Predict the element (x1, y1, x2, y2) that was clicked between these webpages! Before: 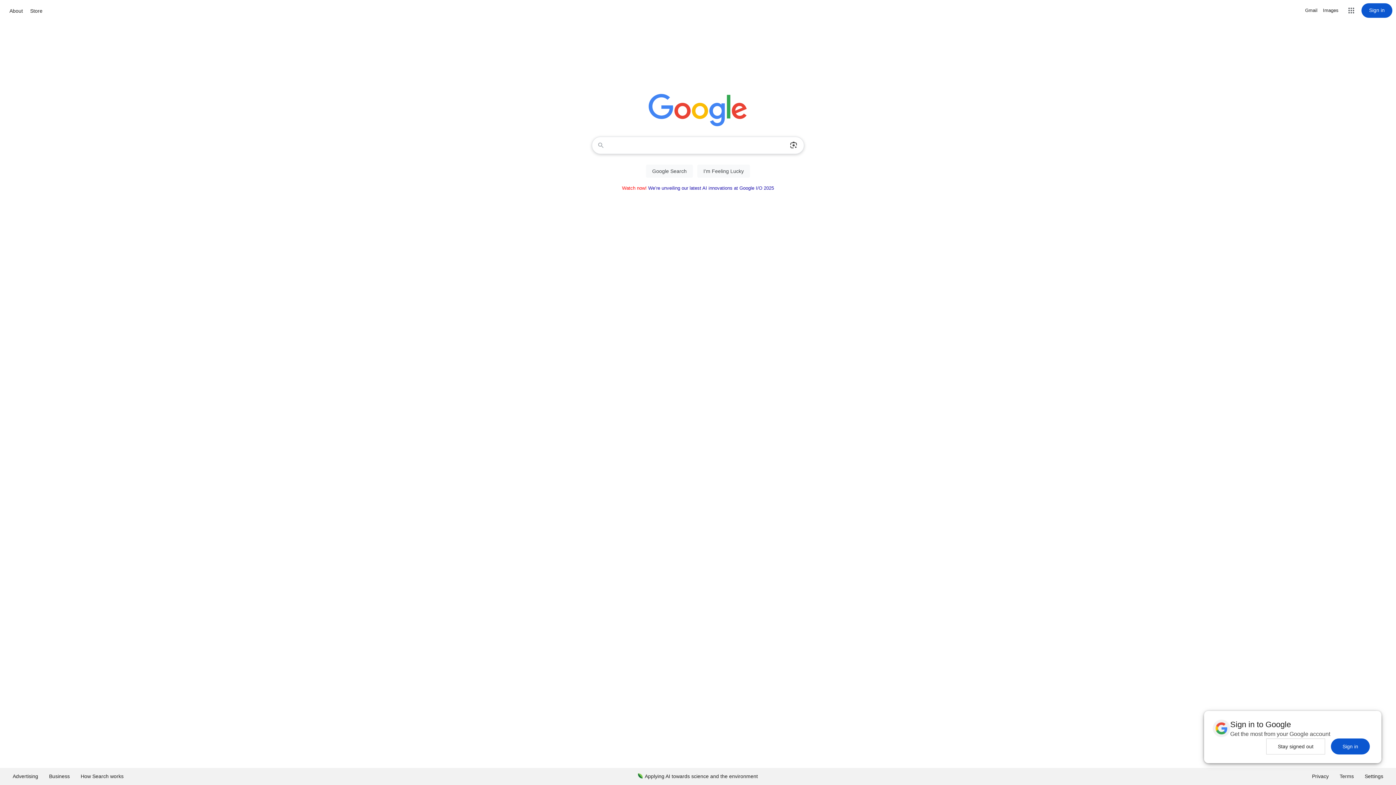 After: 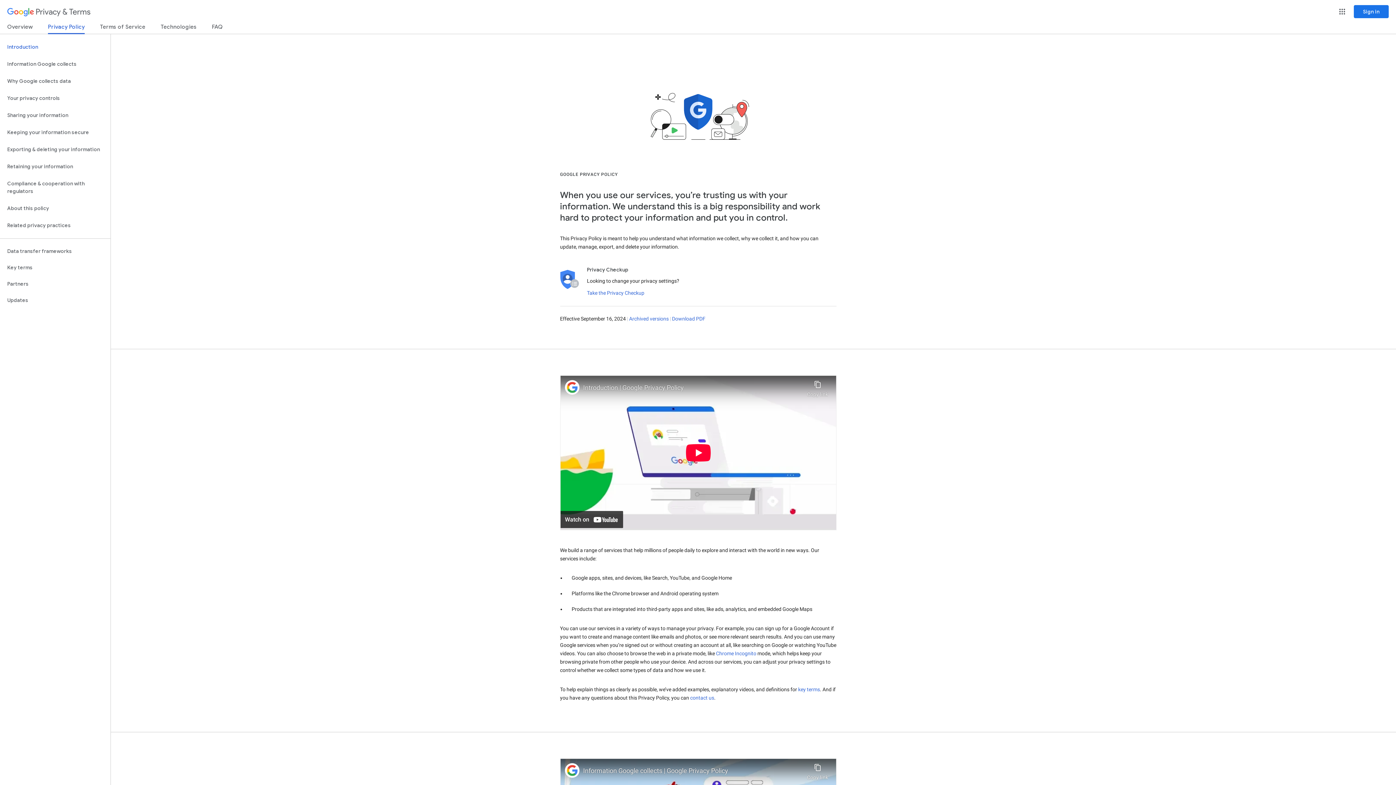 Action: bbox: (1306, 768, 1334, 785) label: Privacy